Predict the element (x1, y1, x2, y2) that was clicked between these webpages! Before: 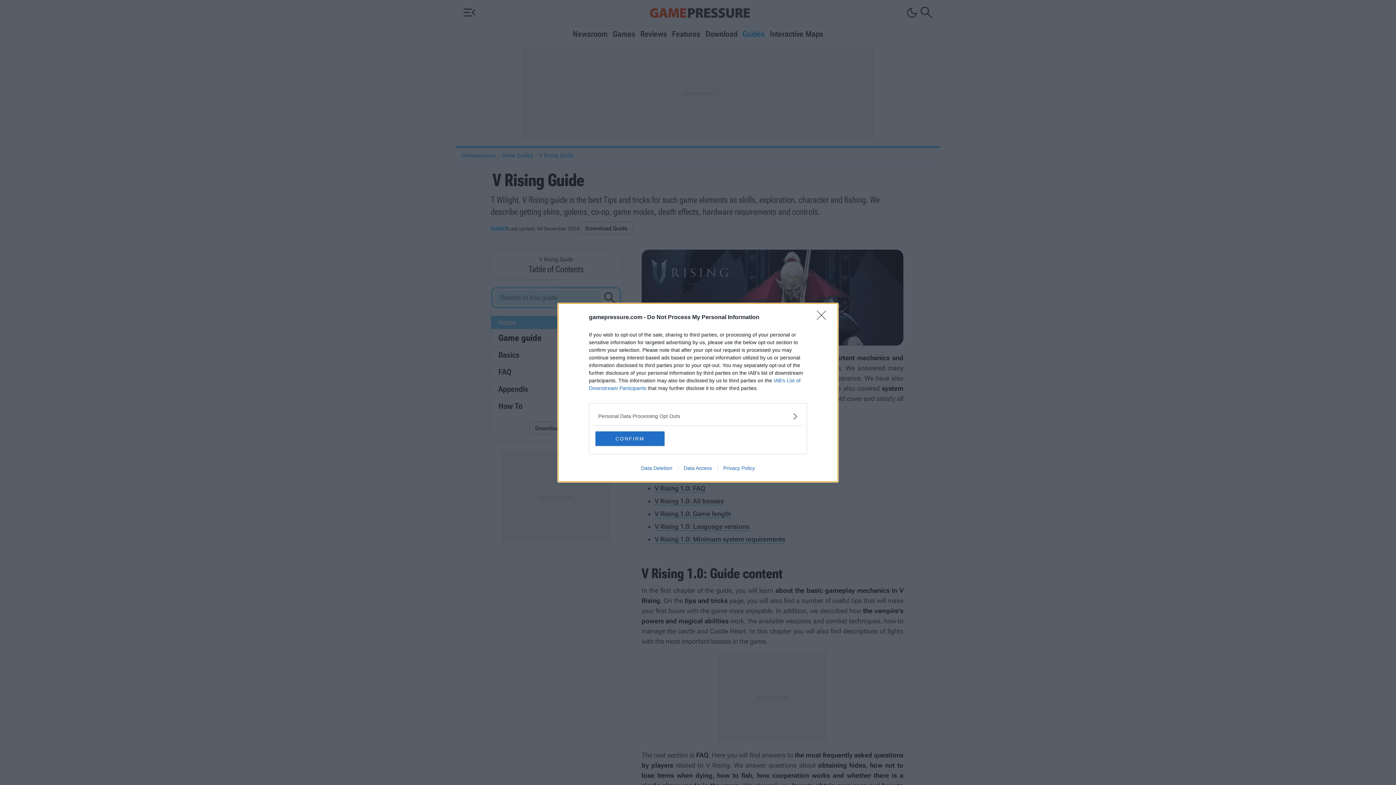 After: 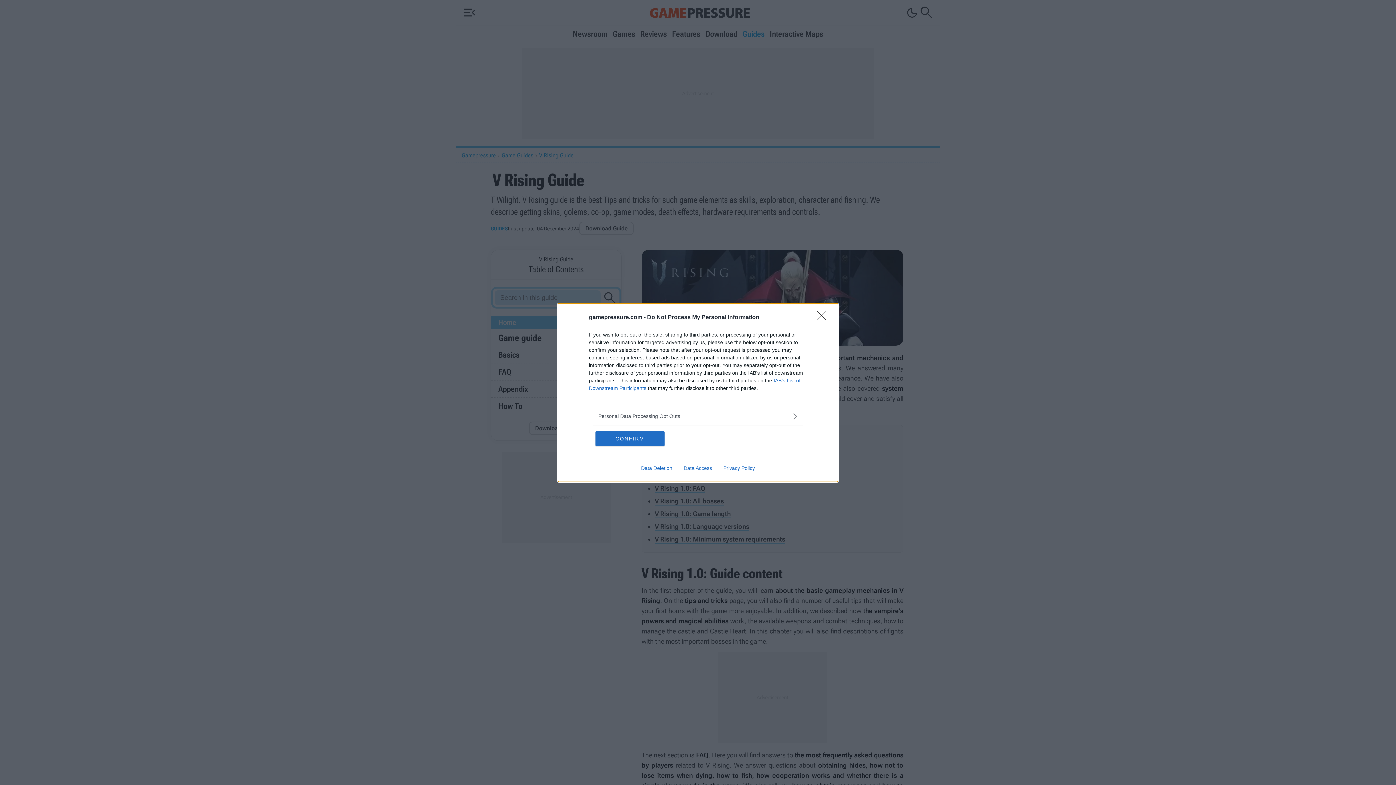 Action: label: Privacy Policy bbox: (717, 465, 760, 471)